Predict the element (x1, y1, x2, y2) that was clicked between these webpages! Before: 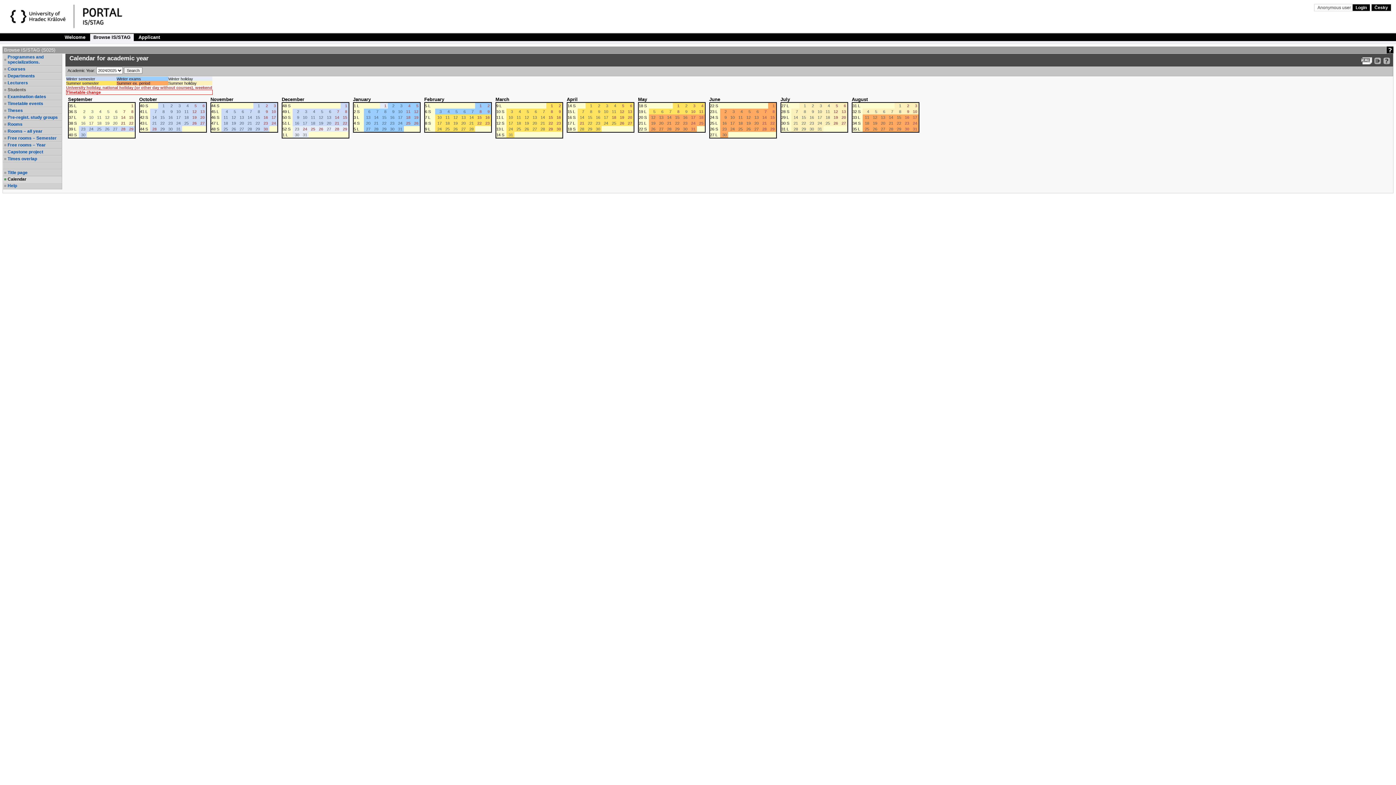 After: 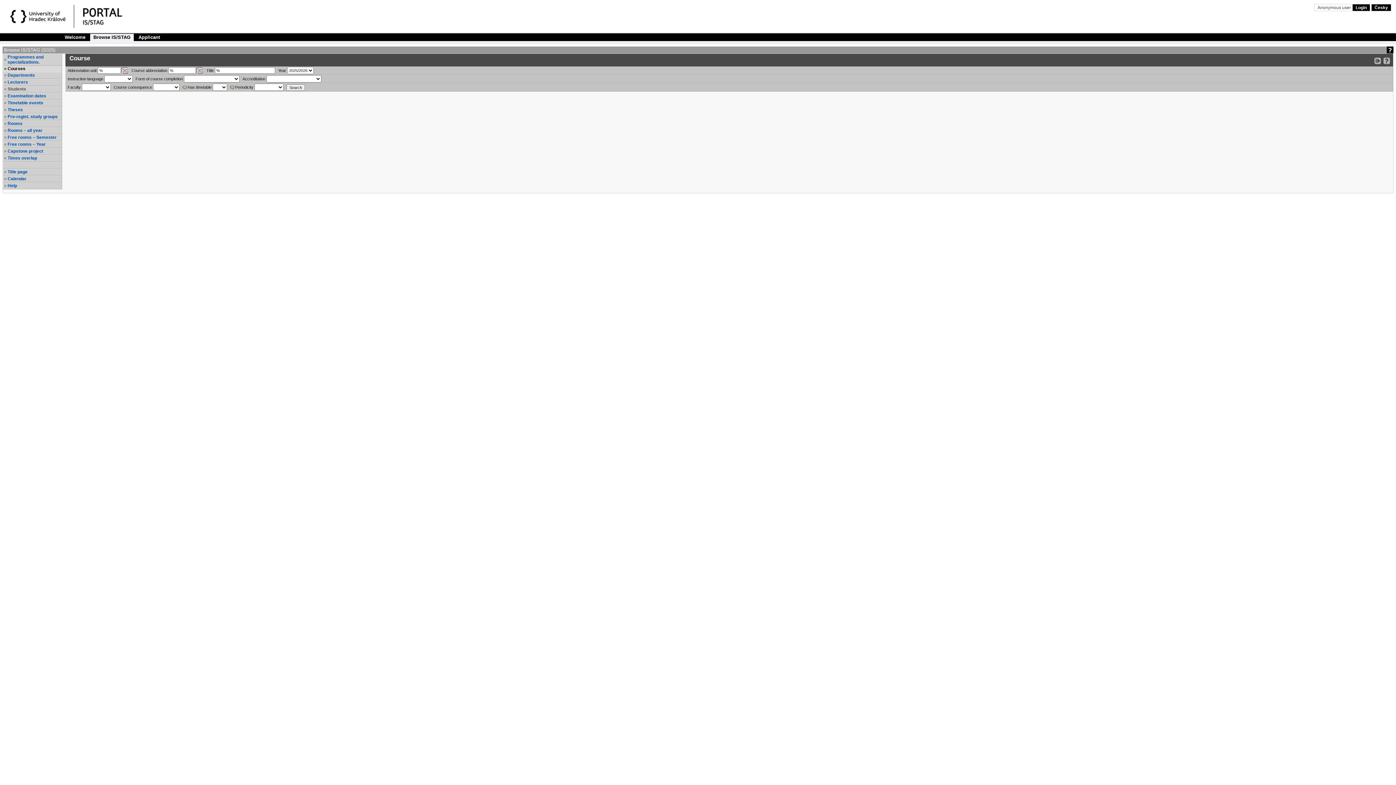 Action: bbox: (7, 66, 61, 71) label: Courses